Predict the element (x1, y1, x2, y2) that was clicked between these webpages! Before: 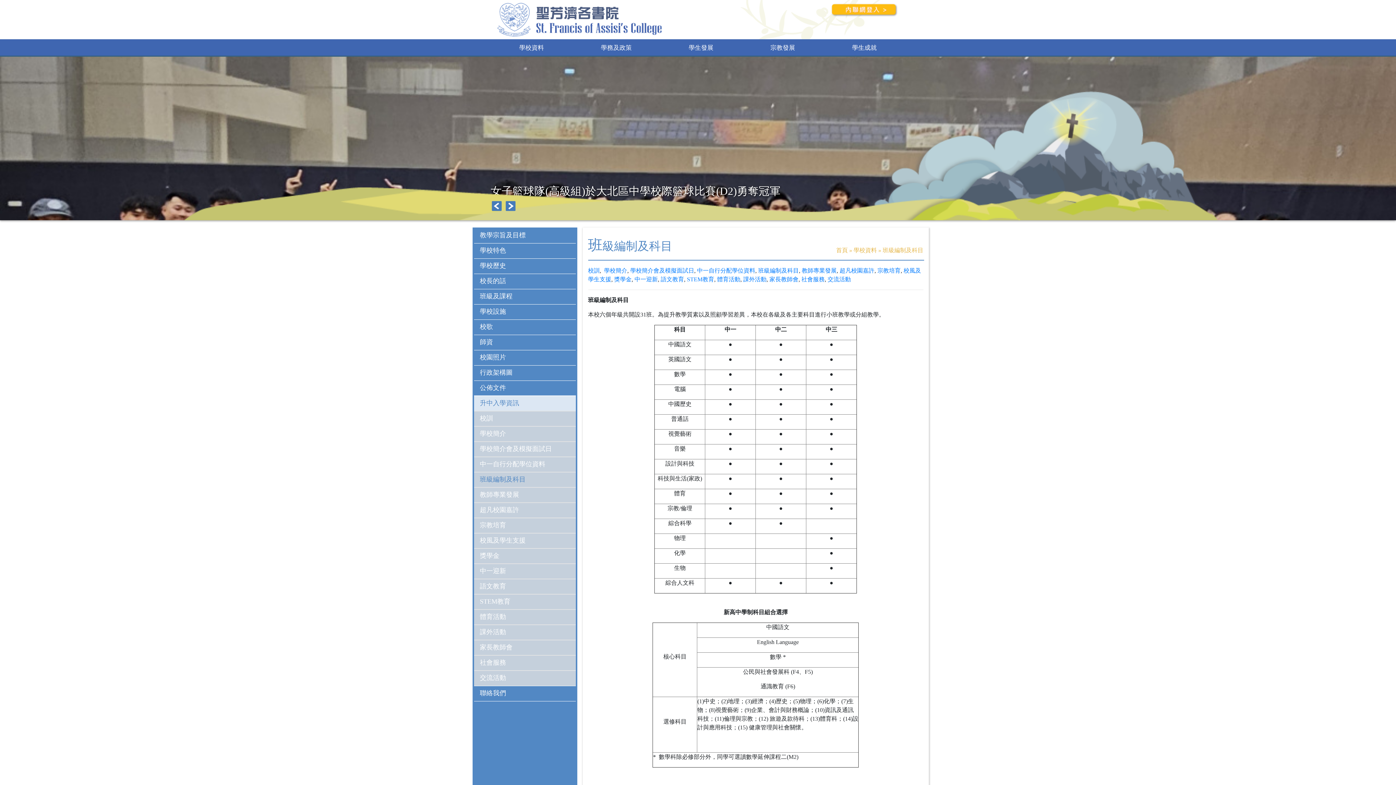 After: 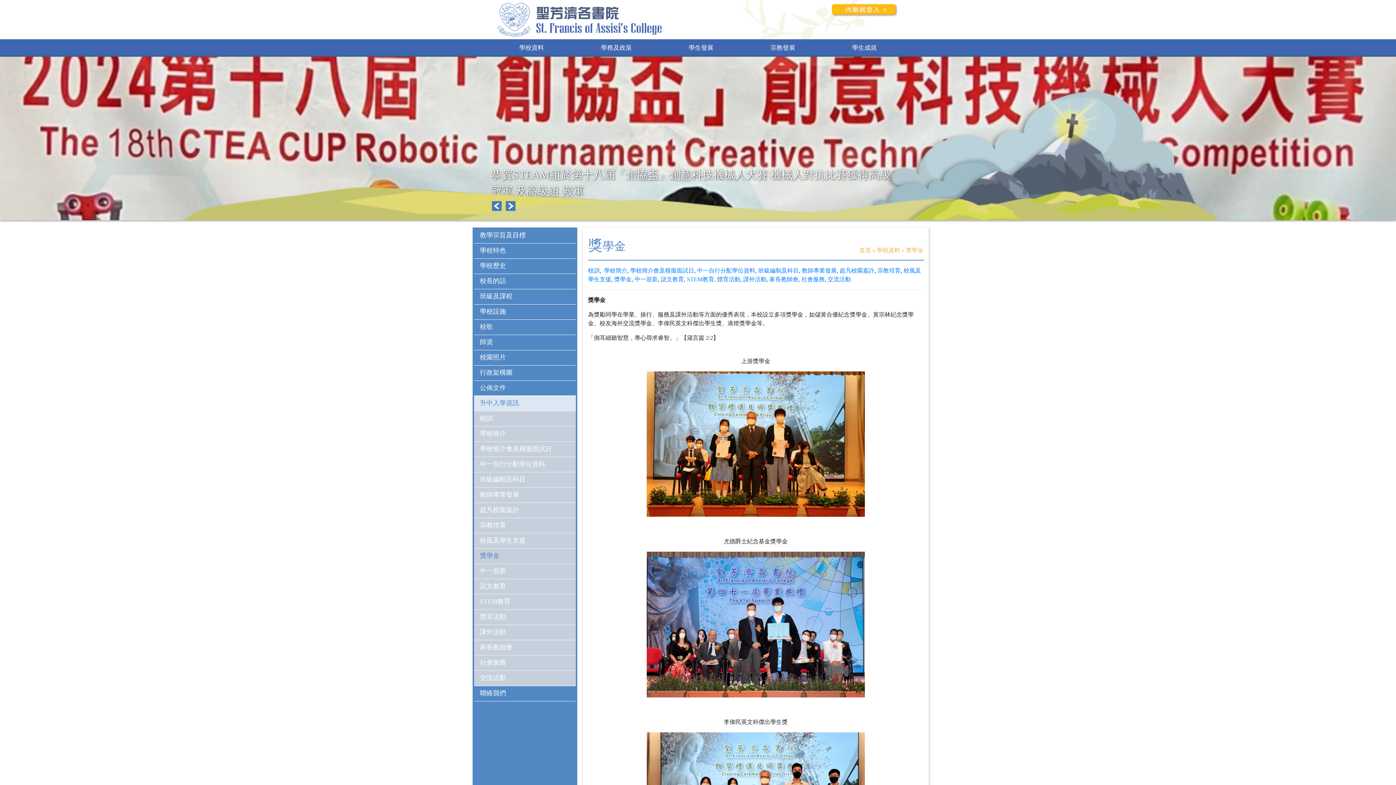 Action: label: 獎學金 bbox: (474, 548, 575, 564)